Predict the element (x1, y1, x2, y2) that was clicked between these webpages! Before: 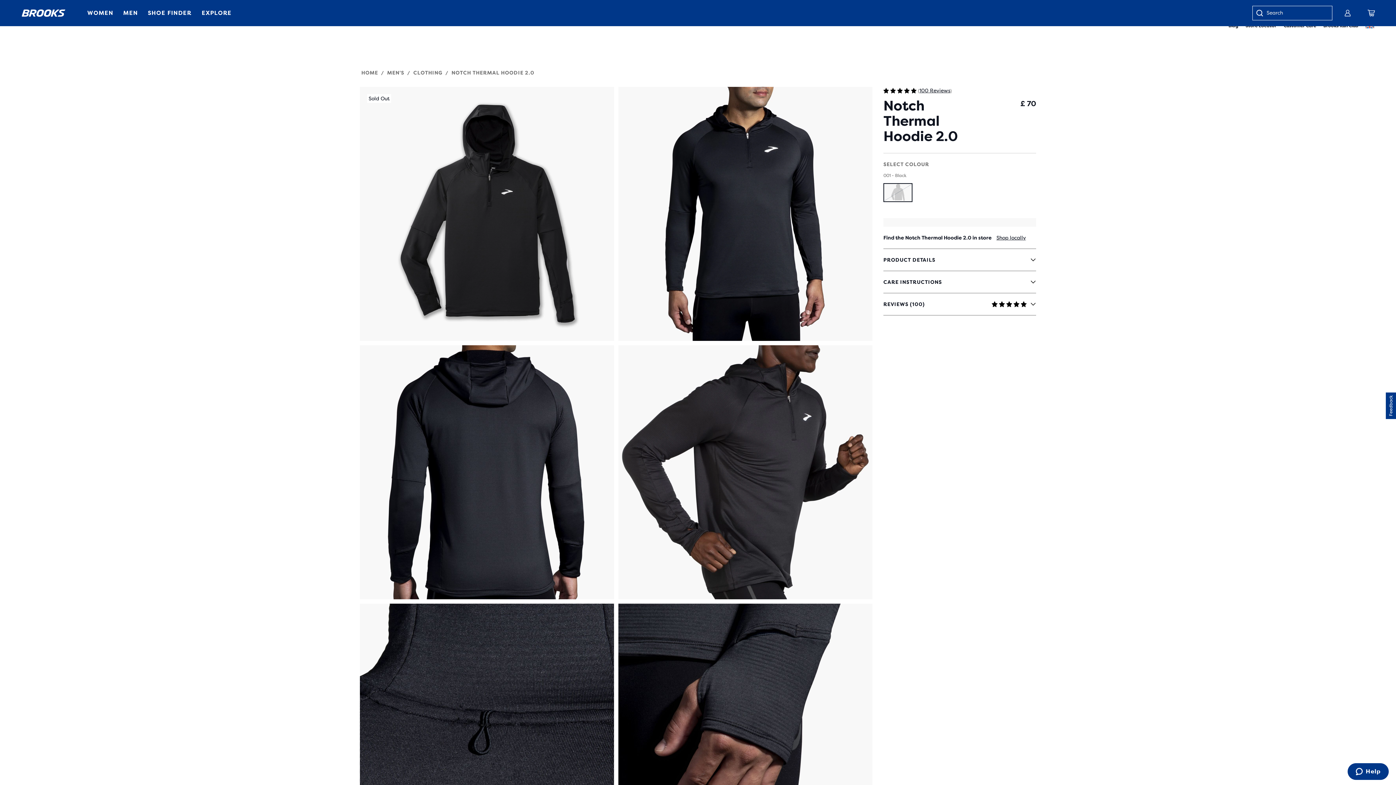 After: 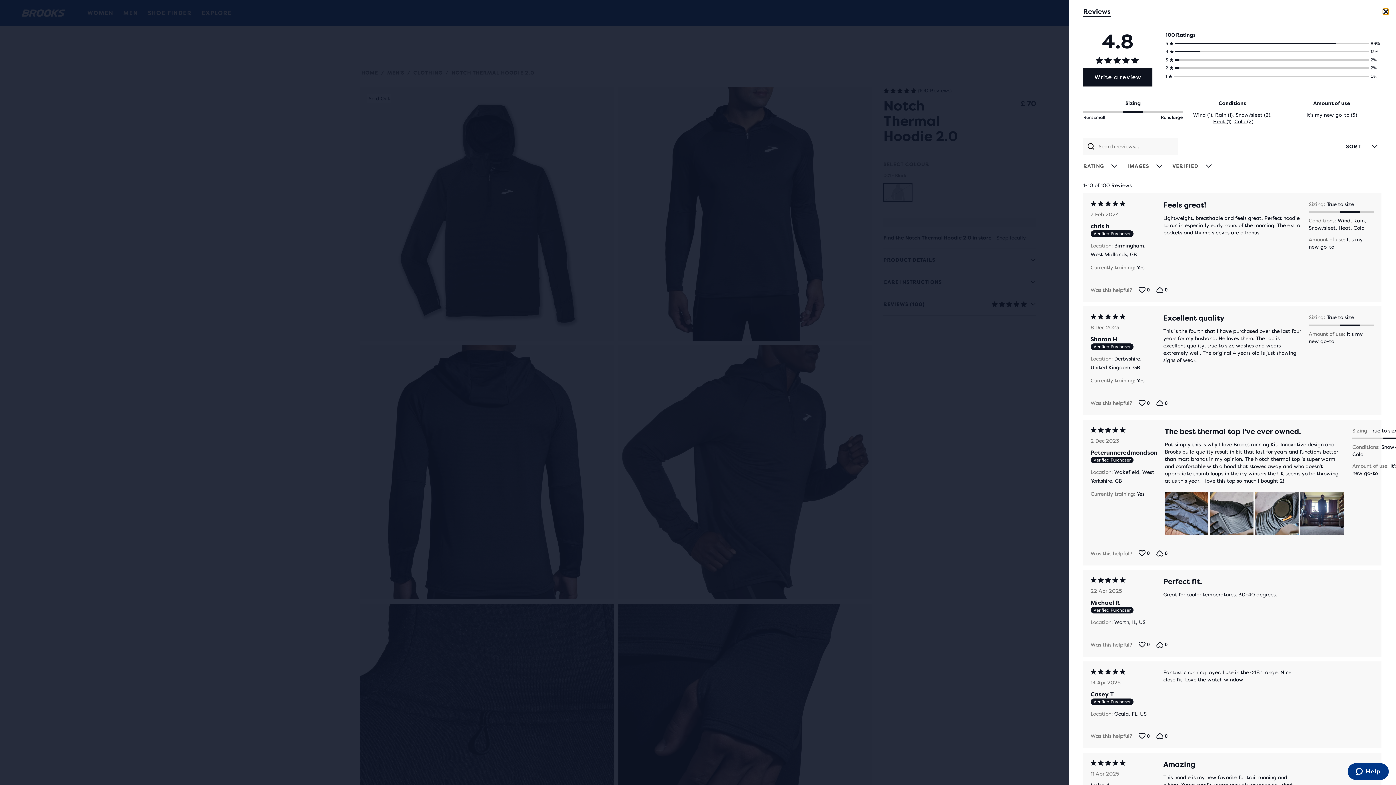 Action: label: 0 out of 5 stars with 100 reviews bbox: (883, 86, 981, 94)